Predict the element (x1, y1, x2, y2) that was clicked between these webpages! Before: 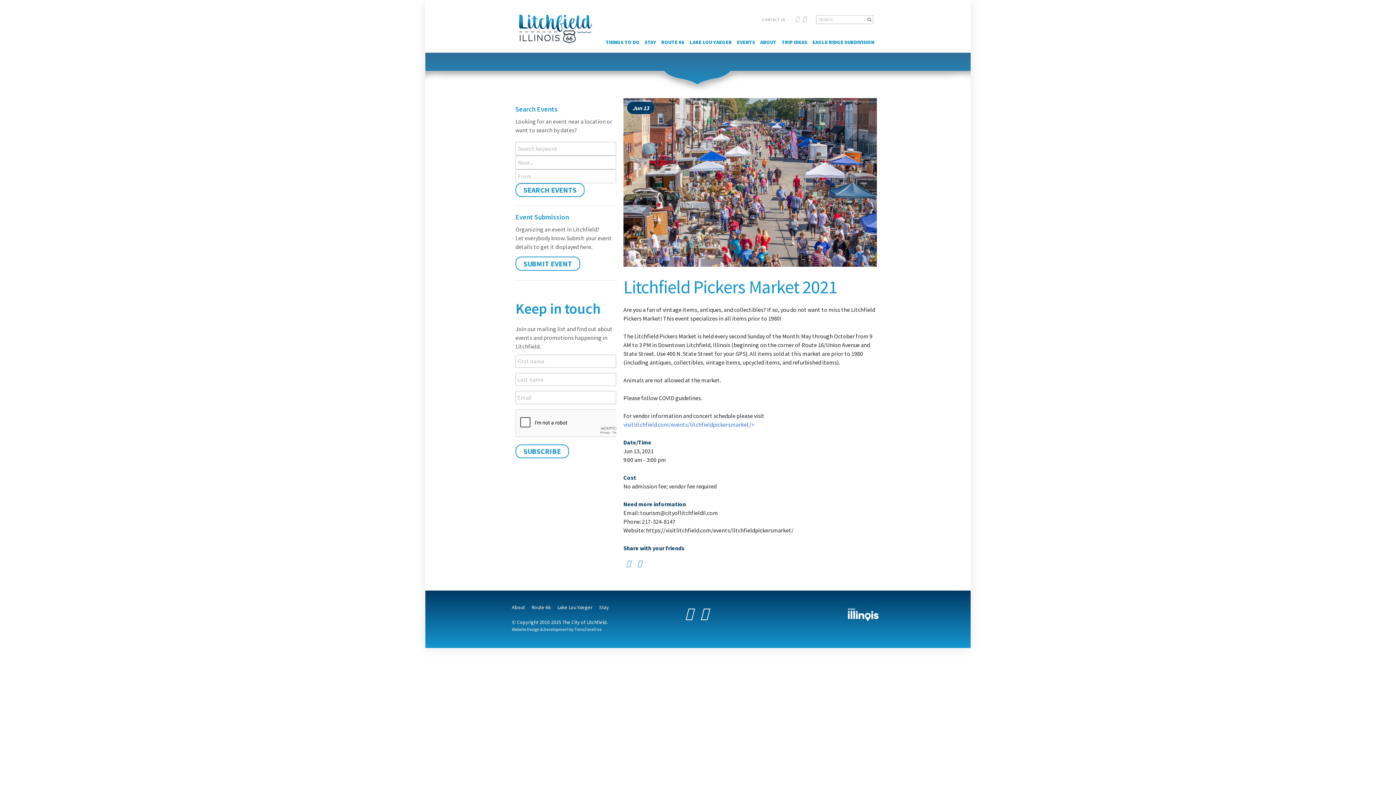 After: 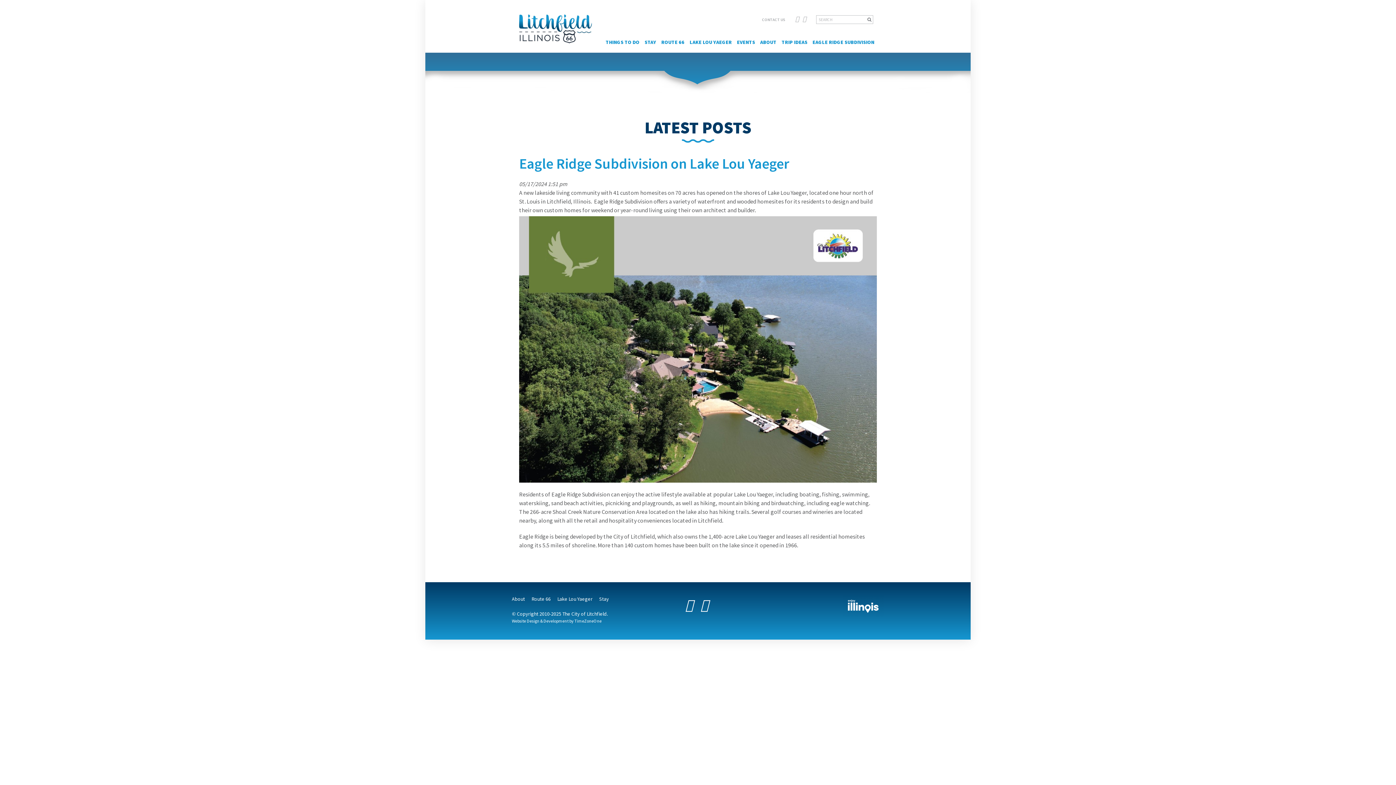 Action: label: EAGLE RIDGE SUBDIVISION bbox: (812, 38, 874, 52)